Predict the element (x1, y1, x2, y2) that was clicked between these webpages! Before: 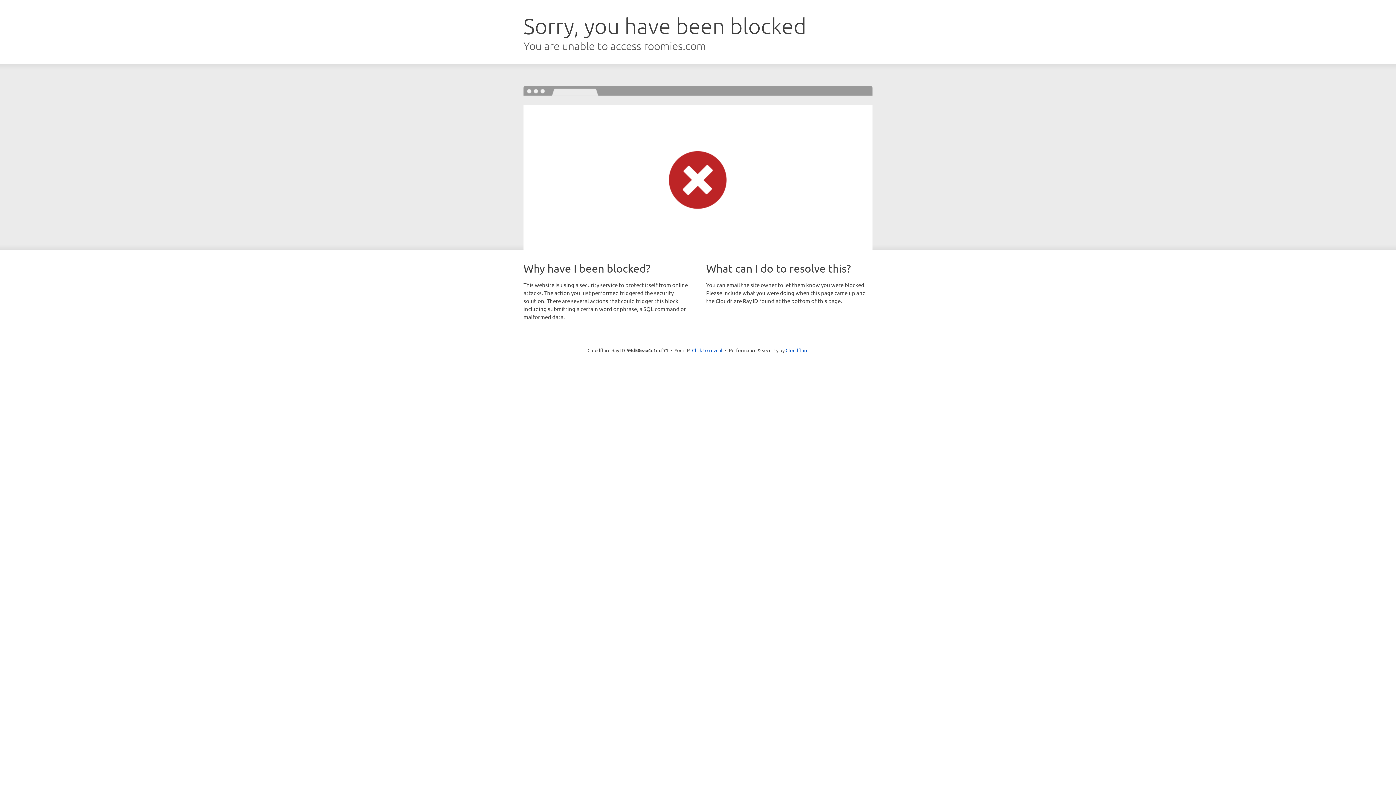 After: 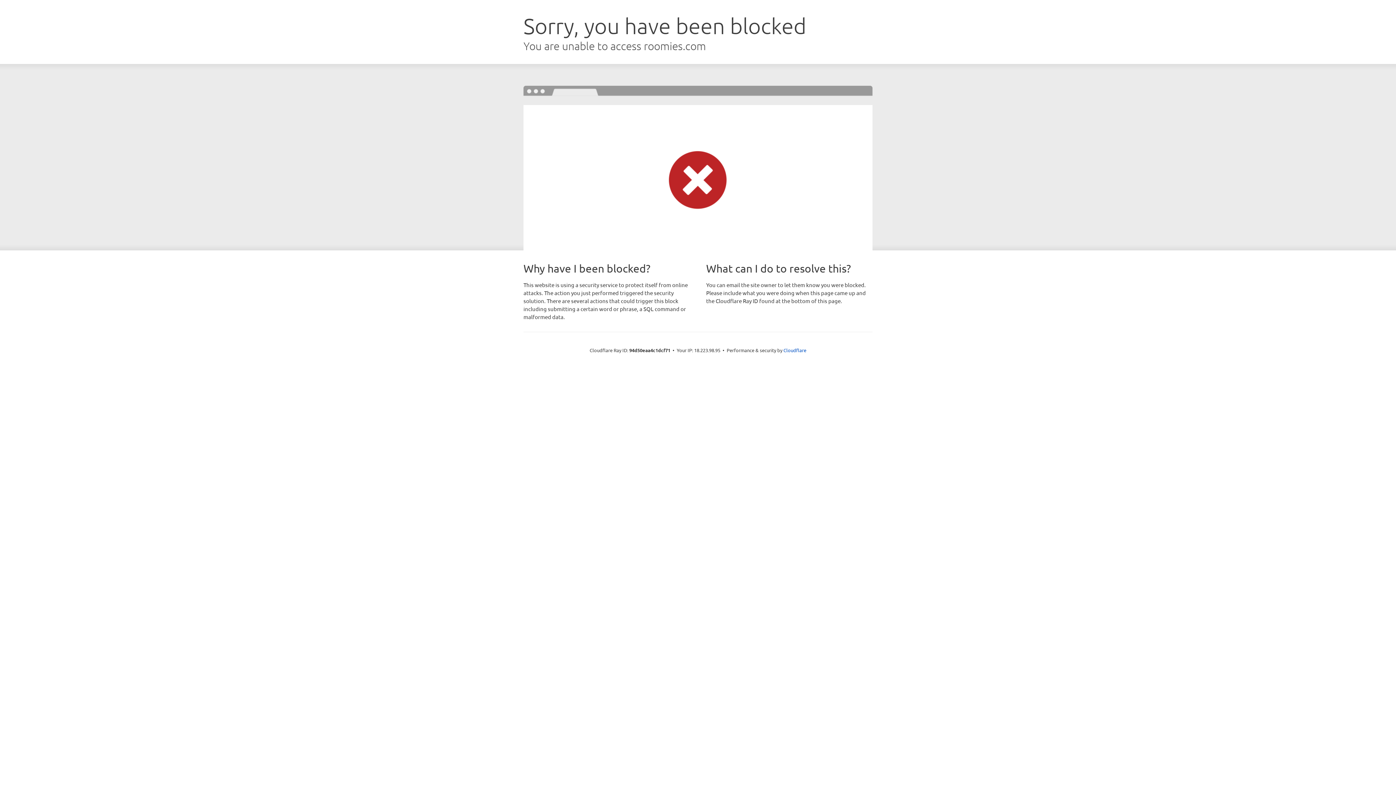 Action: bbox: (692, 346, 722, 353) label: Click to reveal